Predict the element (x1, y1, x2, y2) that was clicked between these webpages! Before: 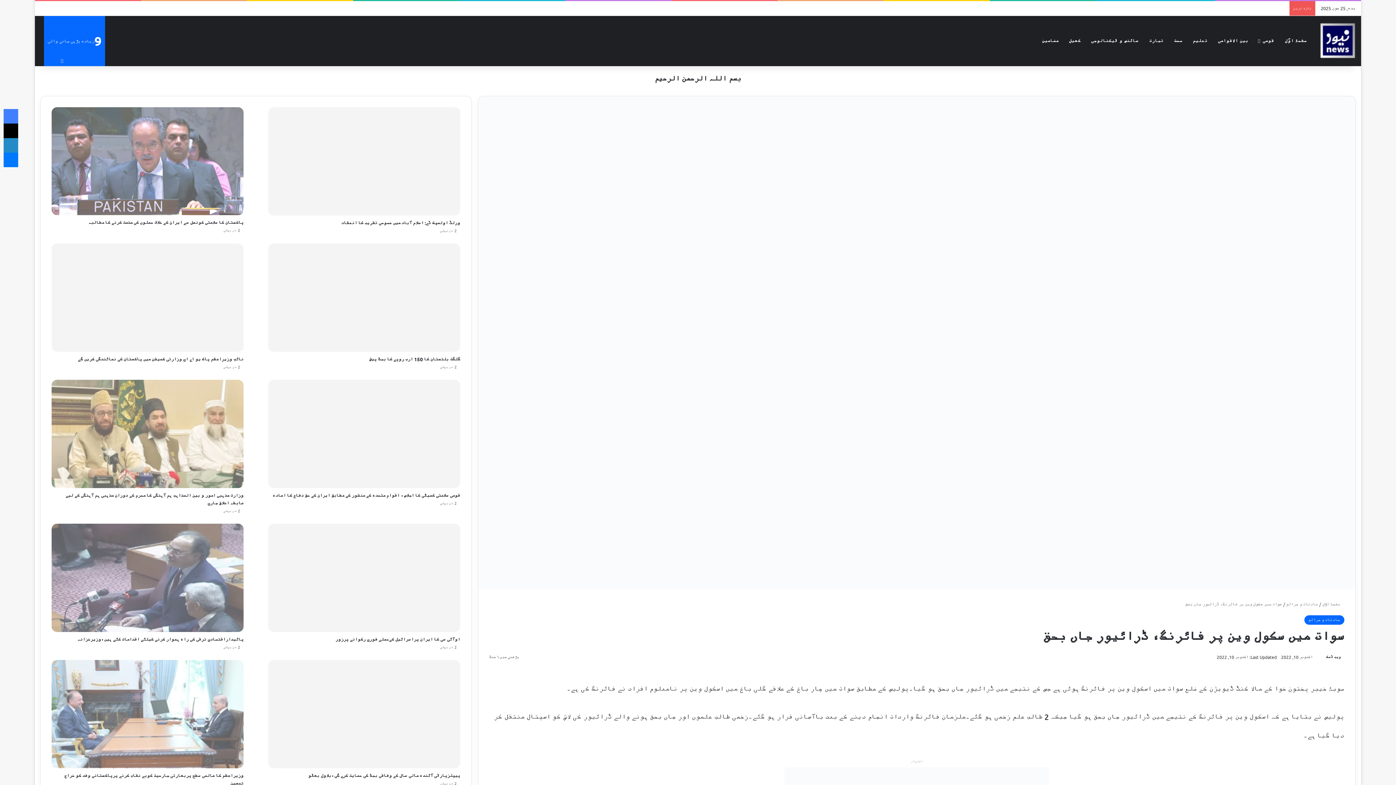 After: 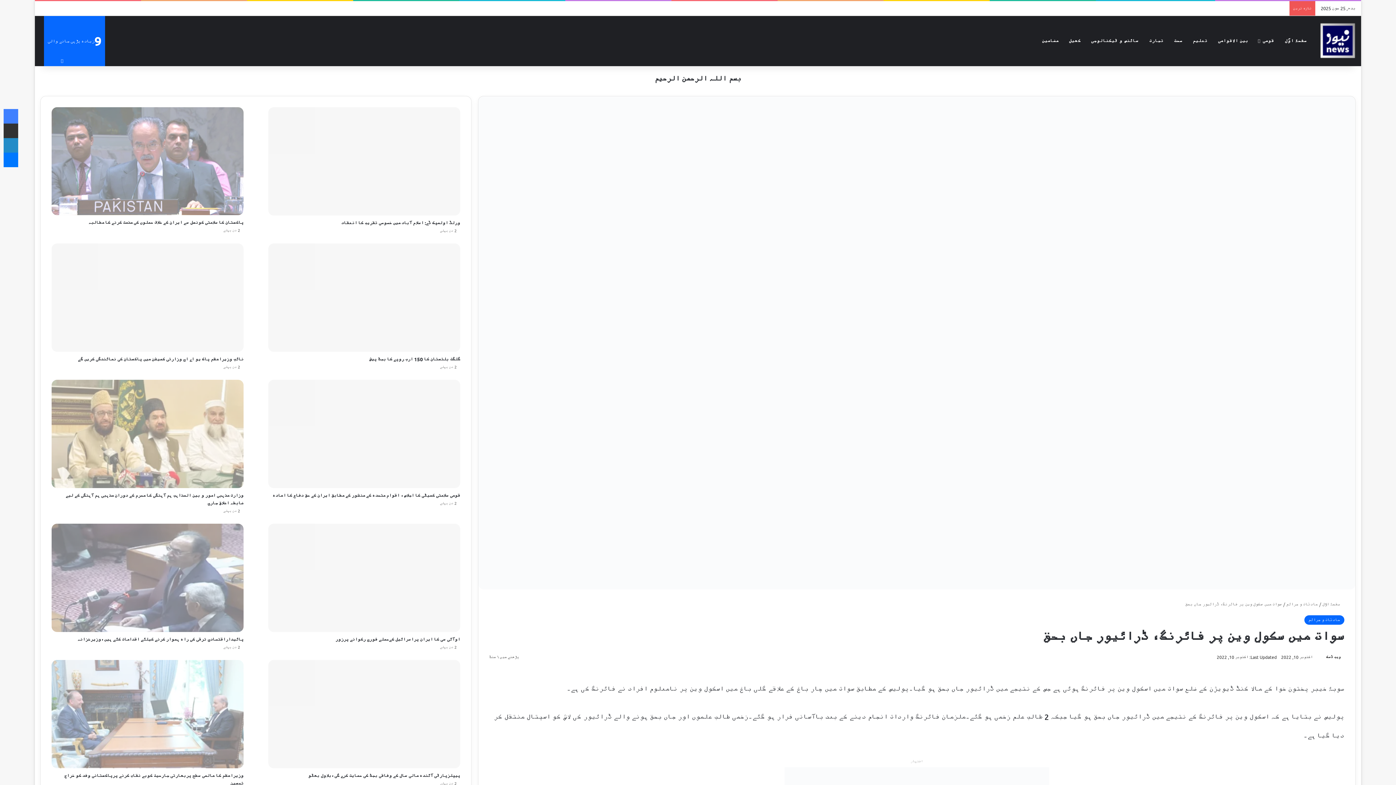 Action: bbox: (3, 123, 18, 138) label: X